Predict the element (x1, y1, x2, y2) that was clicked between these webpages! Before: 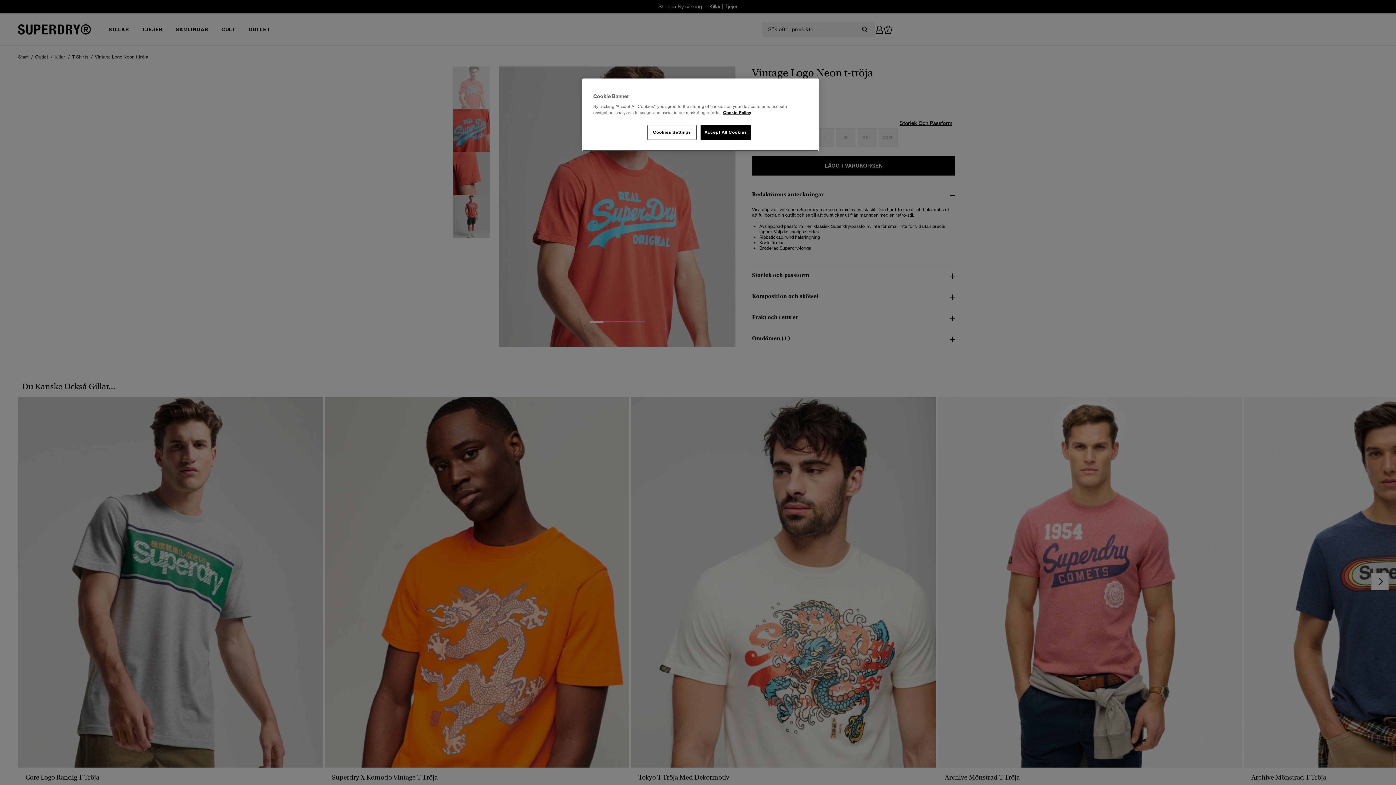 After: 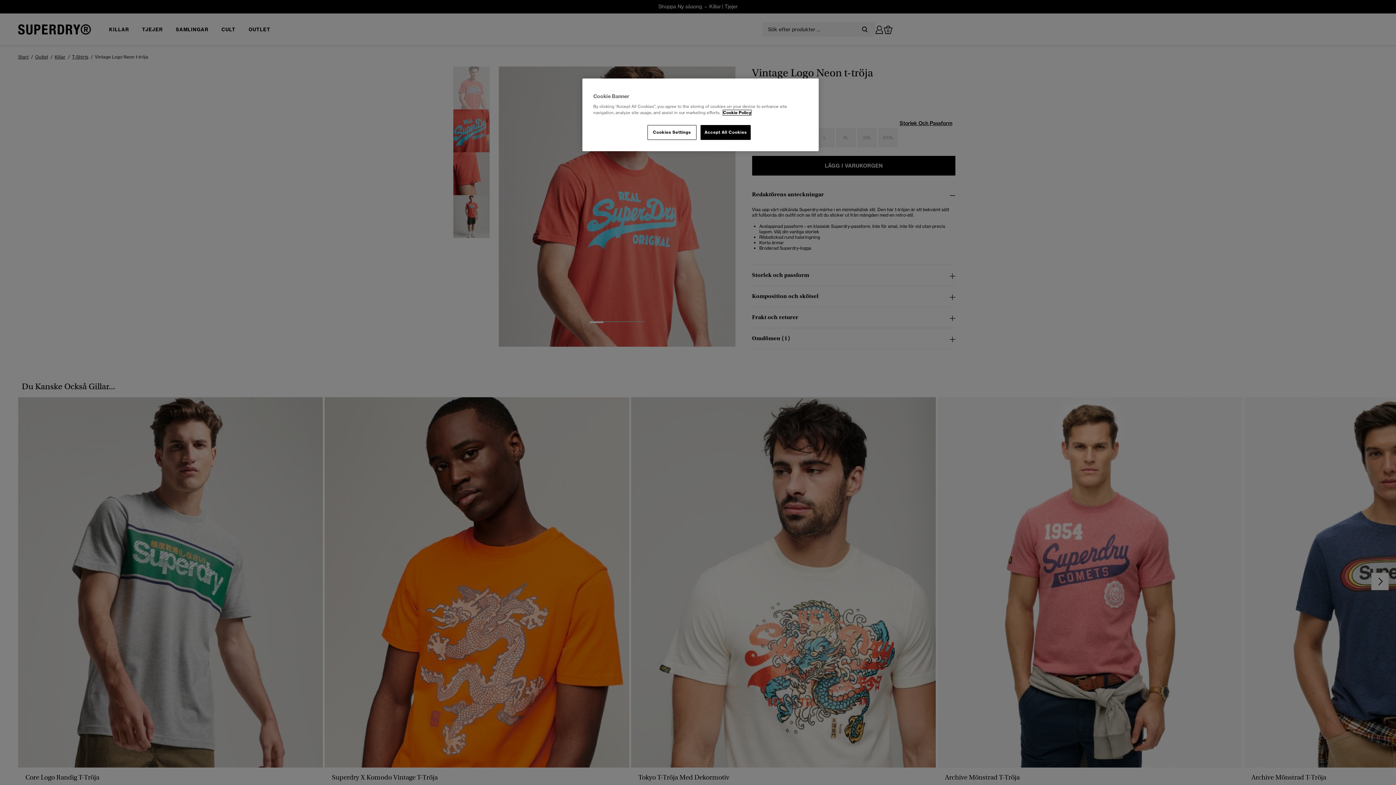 Action: bbox: (723, 110, 751, 115) label: More information about your privacy, opens in a new tab